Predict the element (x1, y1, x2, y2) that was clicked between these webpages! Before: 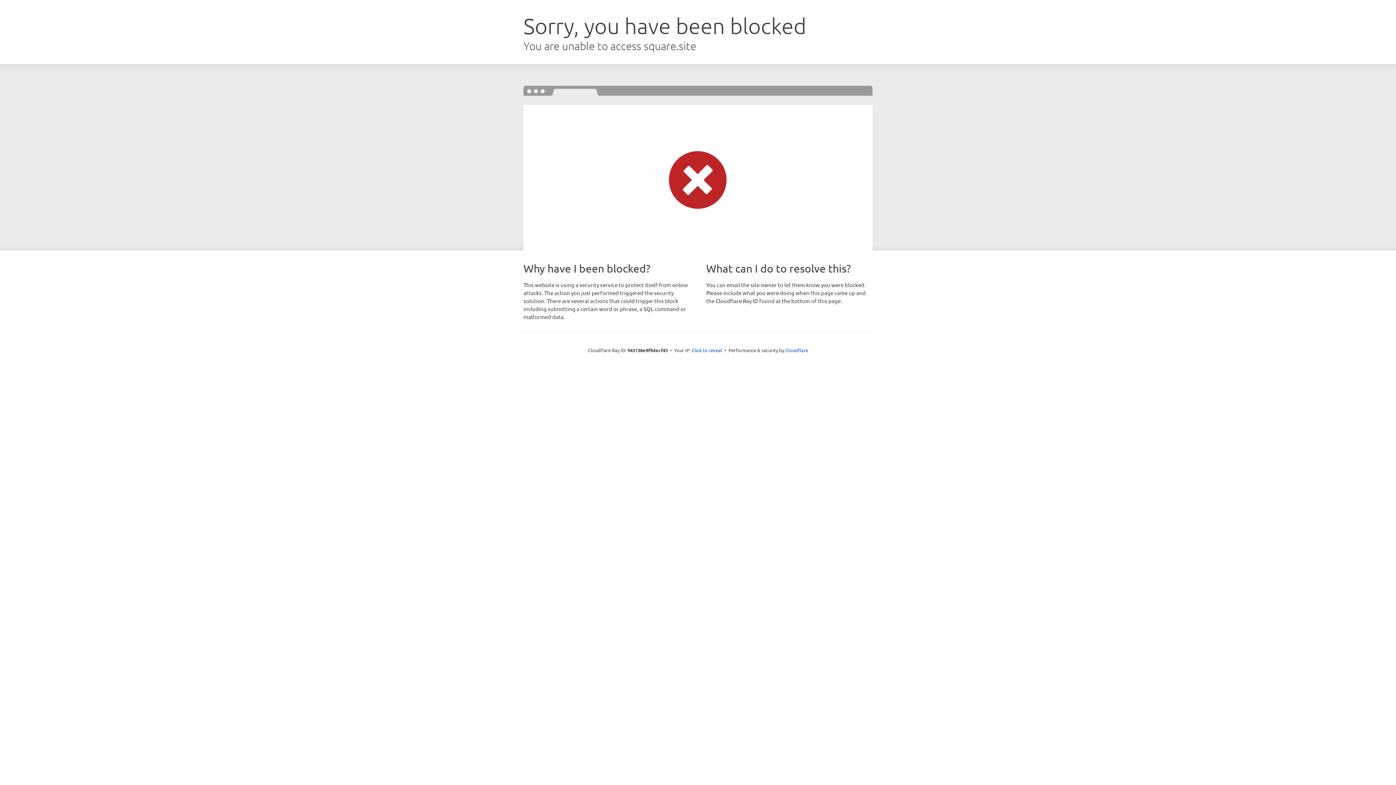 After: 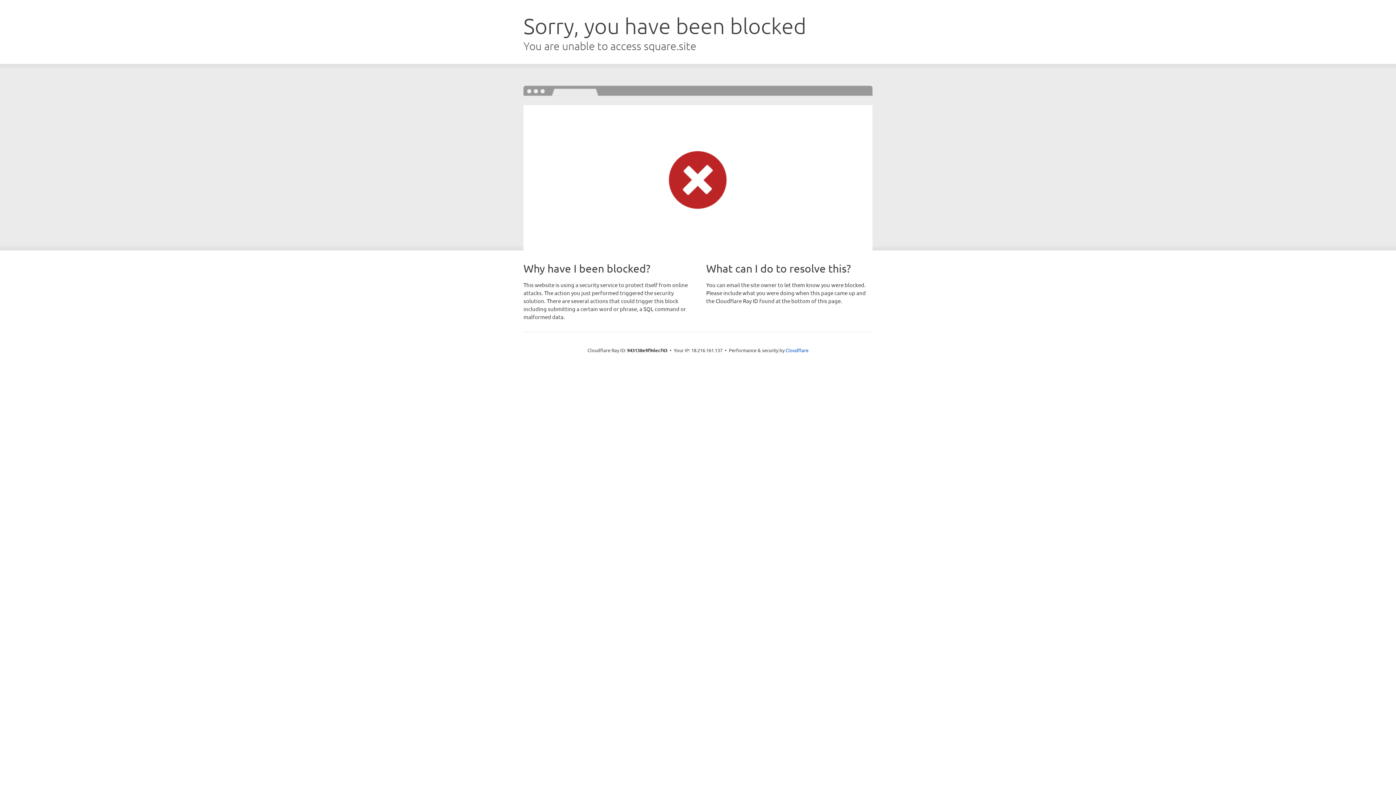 Action: bbox: (691, 346, 722, 353) label: Click to reveal